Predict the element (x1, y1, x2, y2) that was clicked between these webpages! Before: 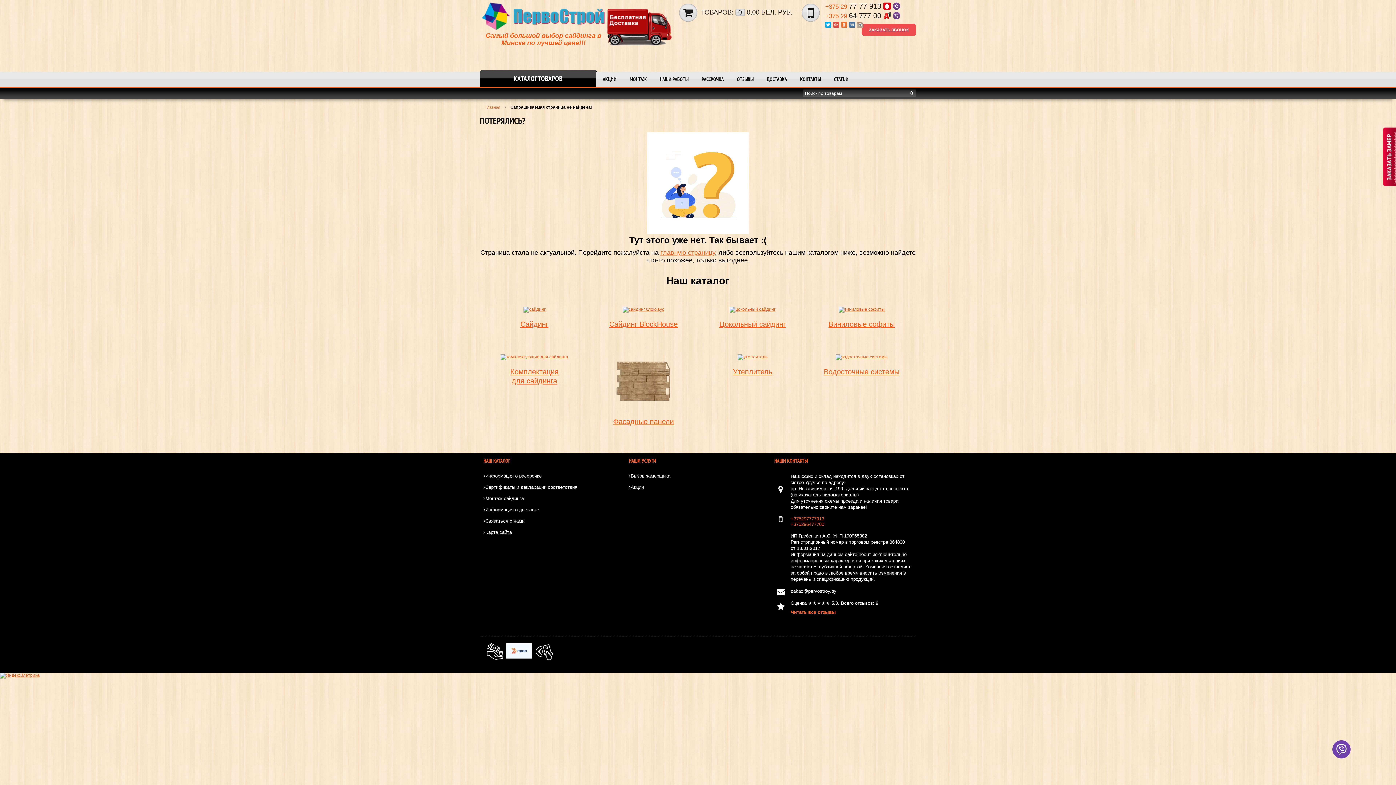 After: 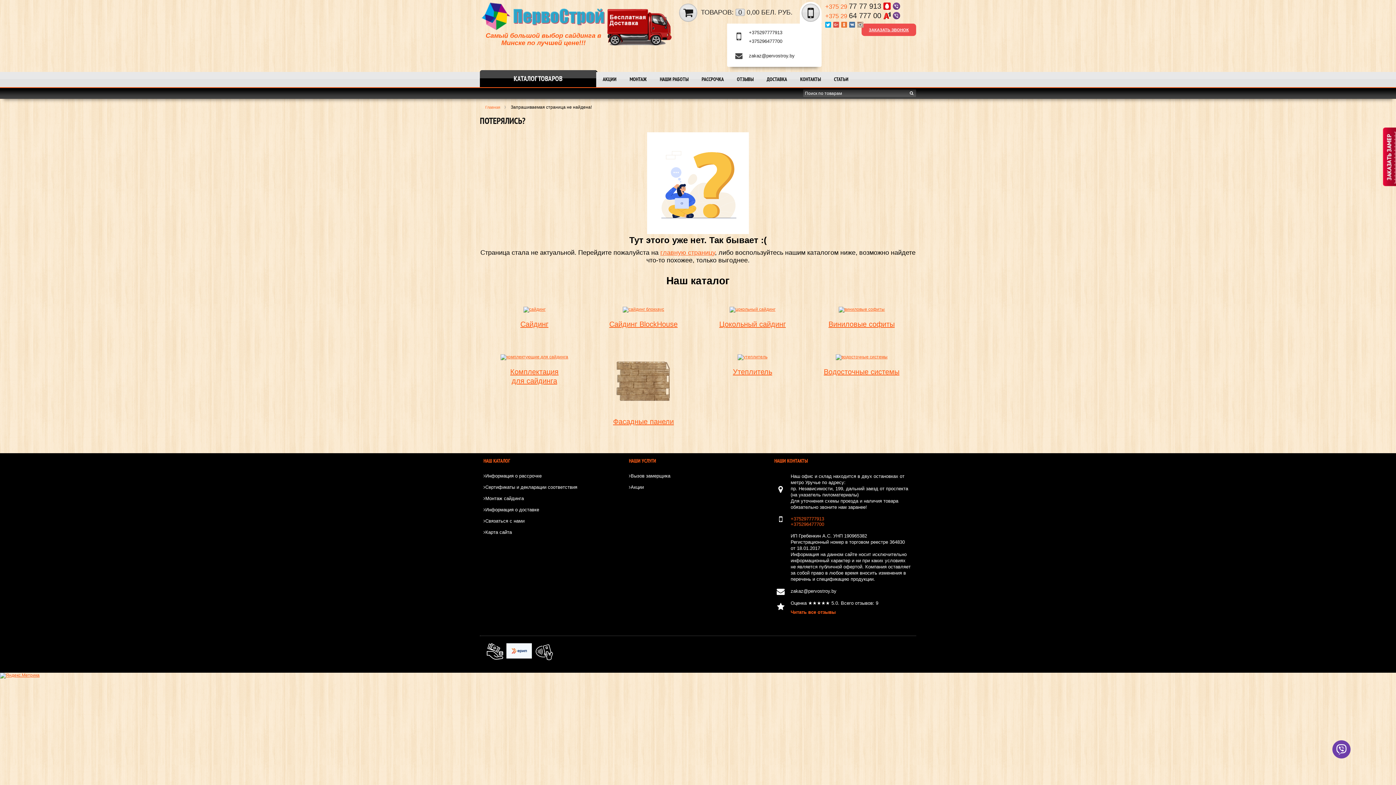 Action: bbox: (857, 21, 863, 29)